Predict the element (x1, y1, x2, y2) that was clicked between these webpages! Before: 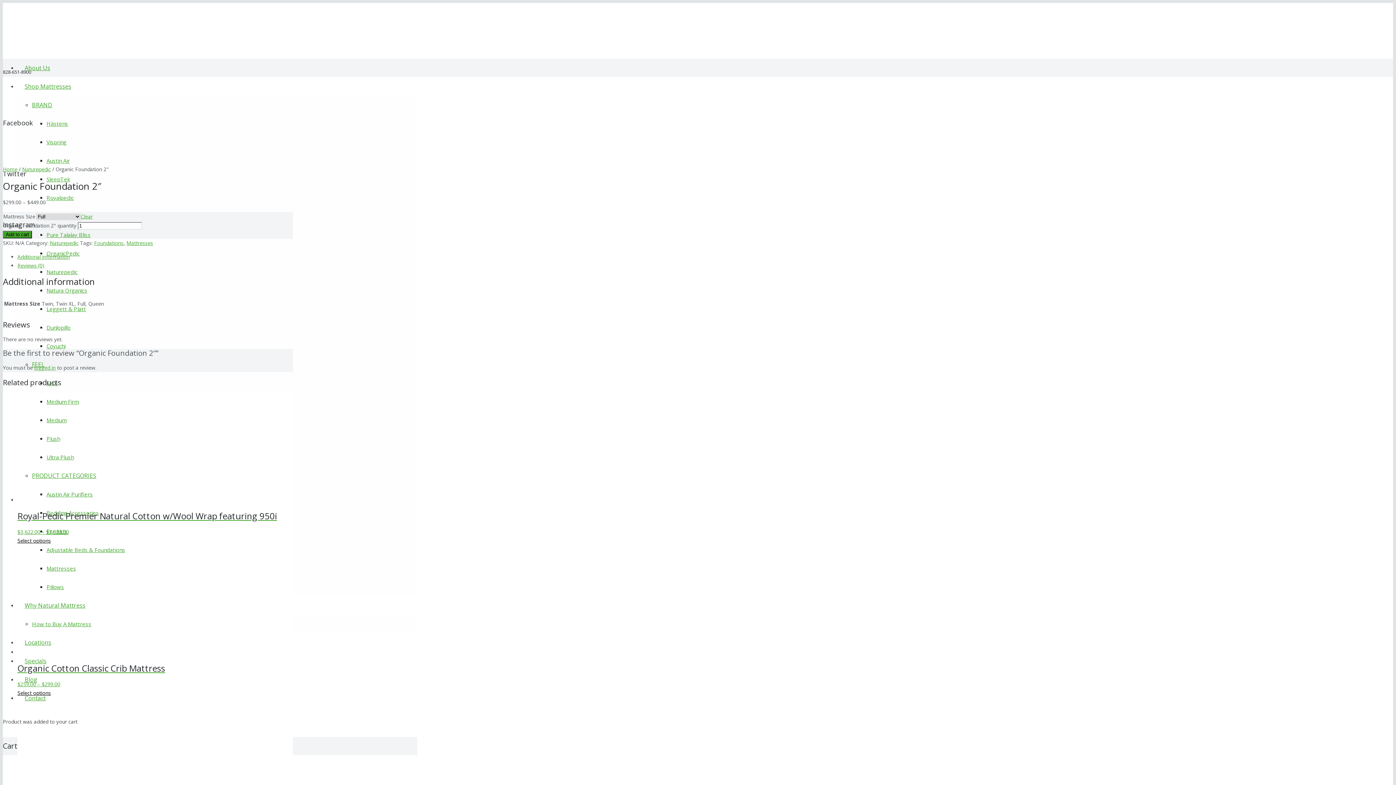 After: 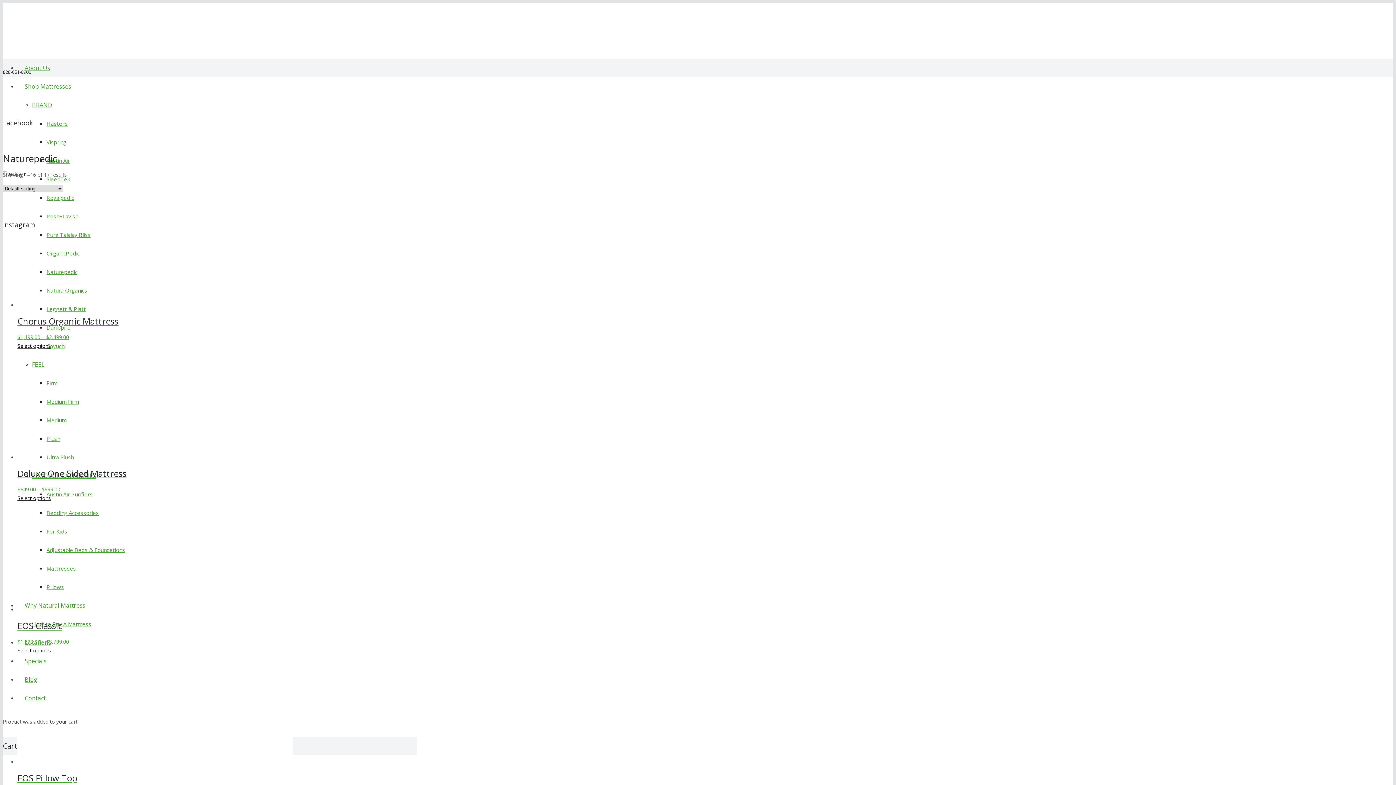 Action: label: Naturepedic bbox: (22, 165, 50, 172)